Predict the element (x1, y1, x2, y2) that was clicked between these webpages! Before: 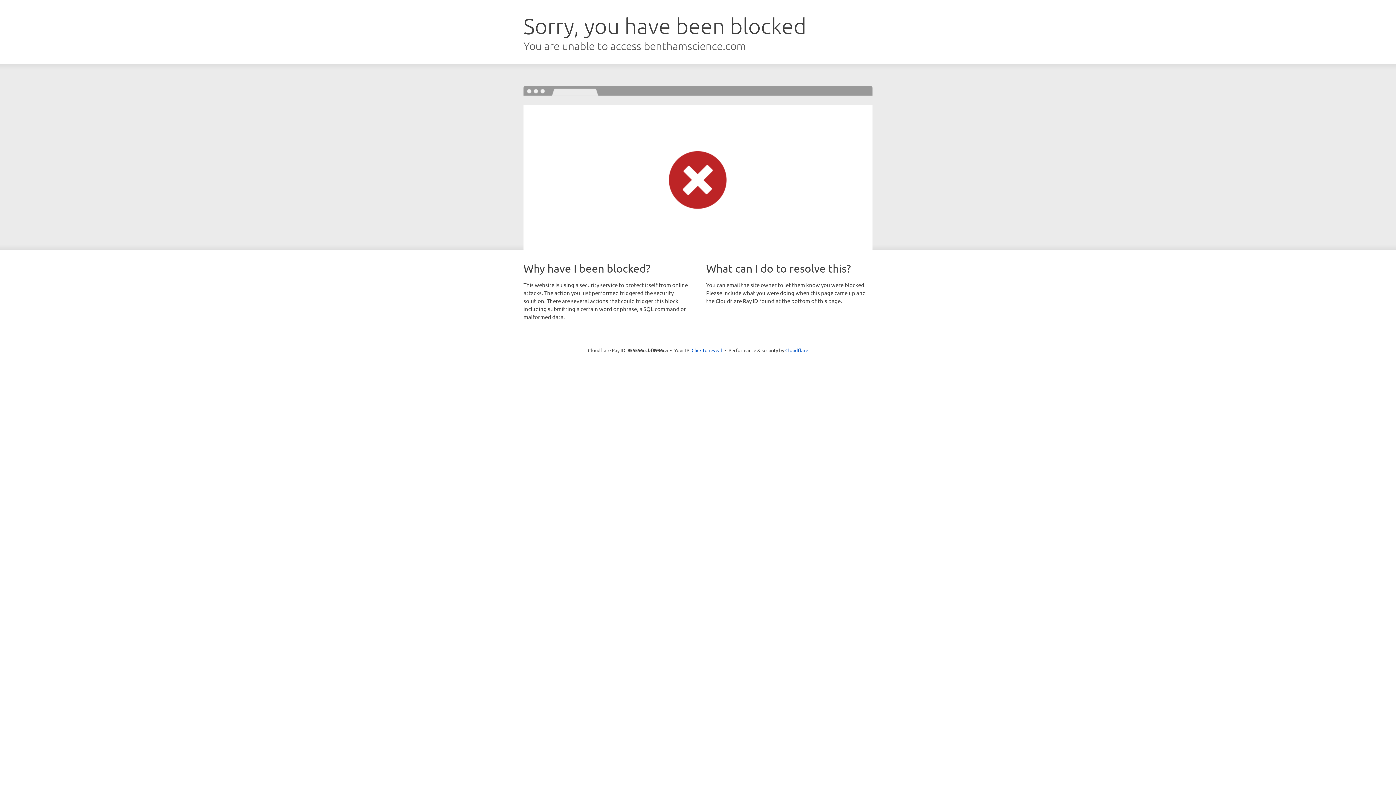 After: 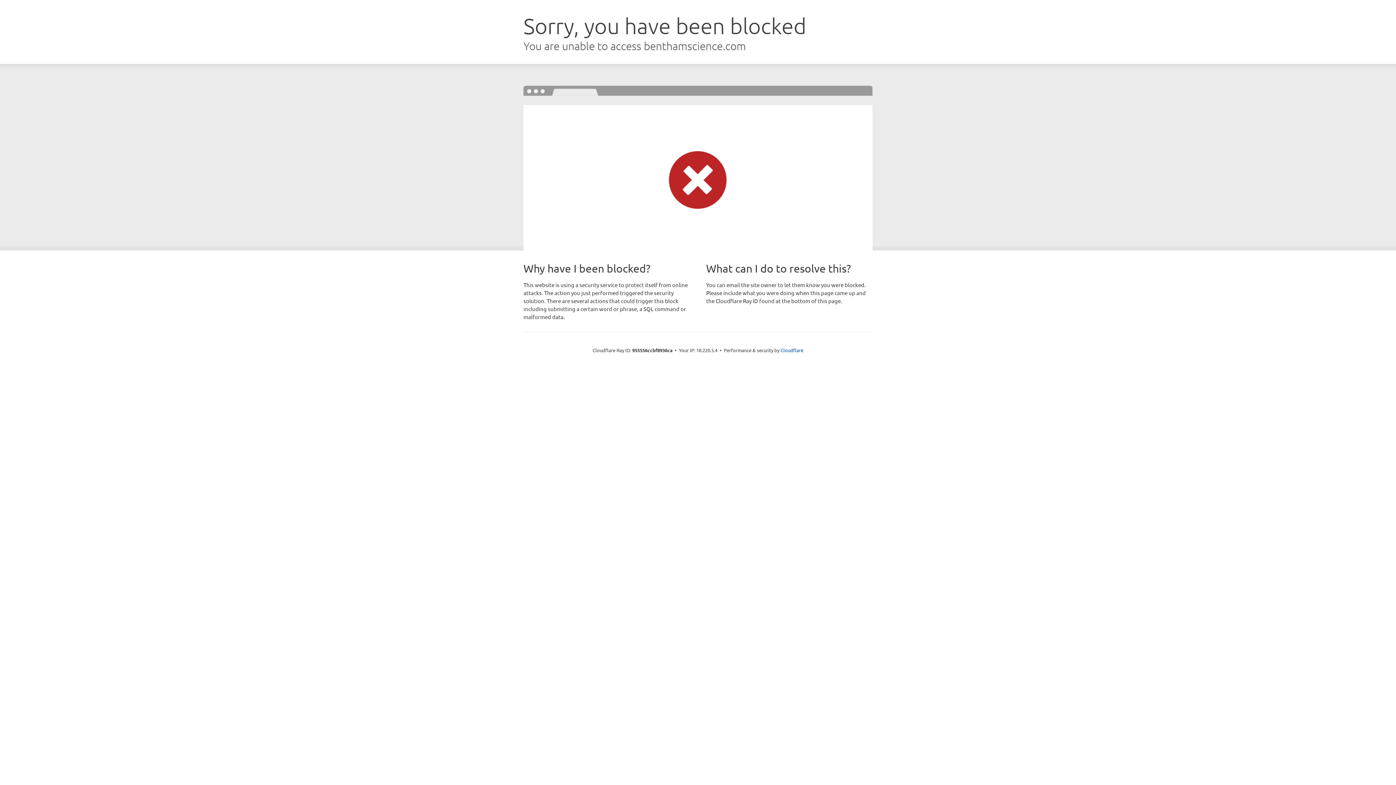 Action: label: Click to reveal bbox: (691, 346, 722, 353)